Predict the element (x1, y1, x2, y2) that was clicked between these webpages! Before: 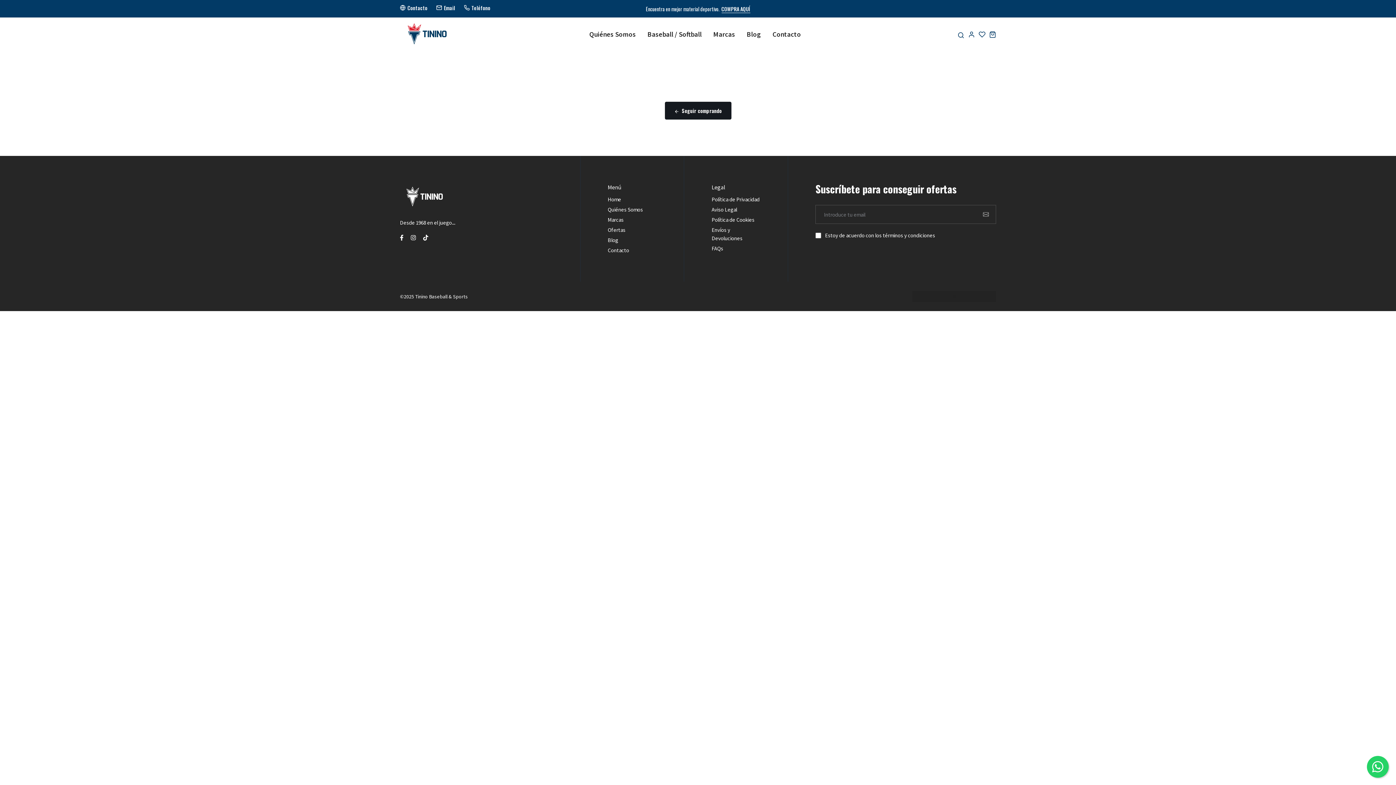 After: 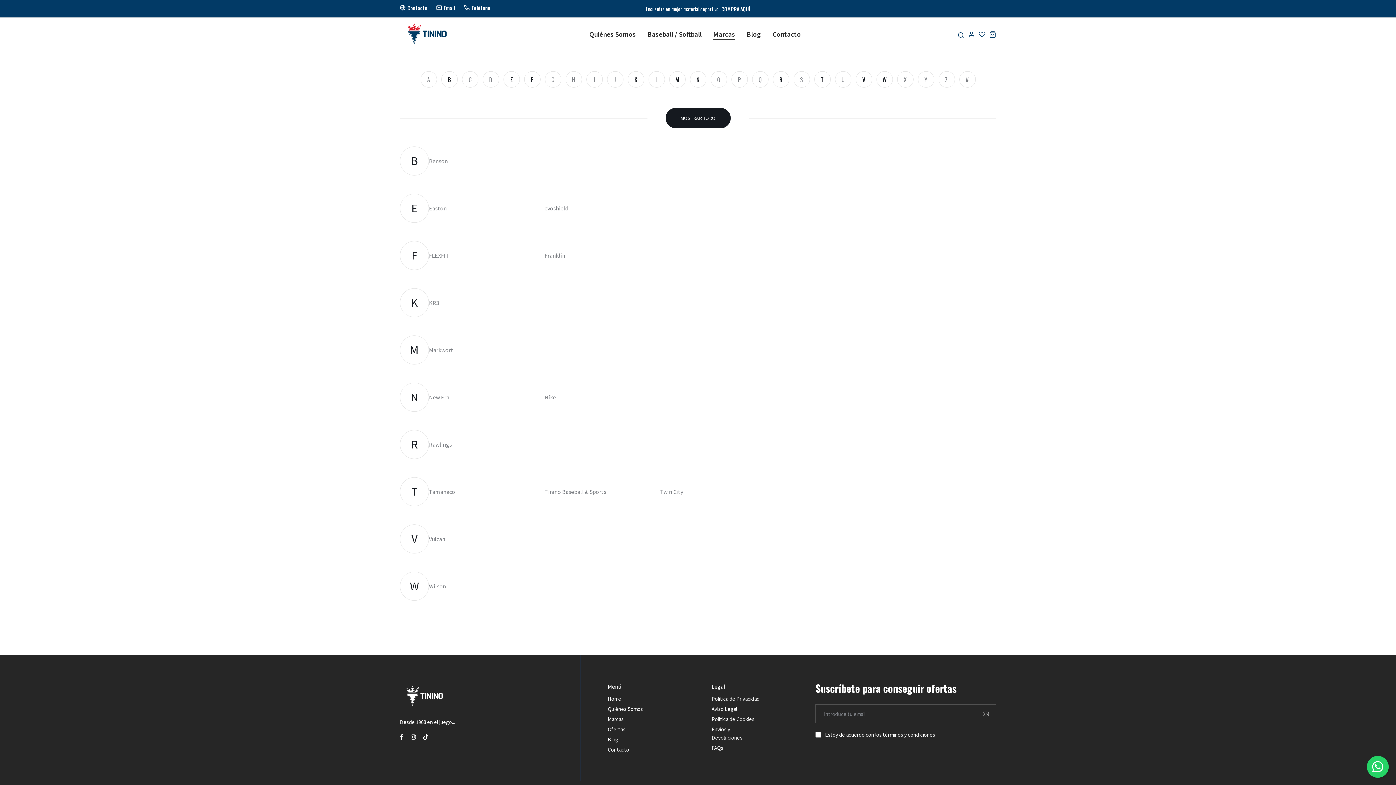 Action: bbox: (607, 215, 623, 224) label: menu